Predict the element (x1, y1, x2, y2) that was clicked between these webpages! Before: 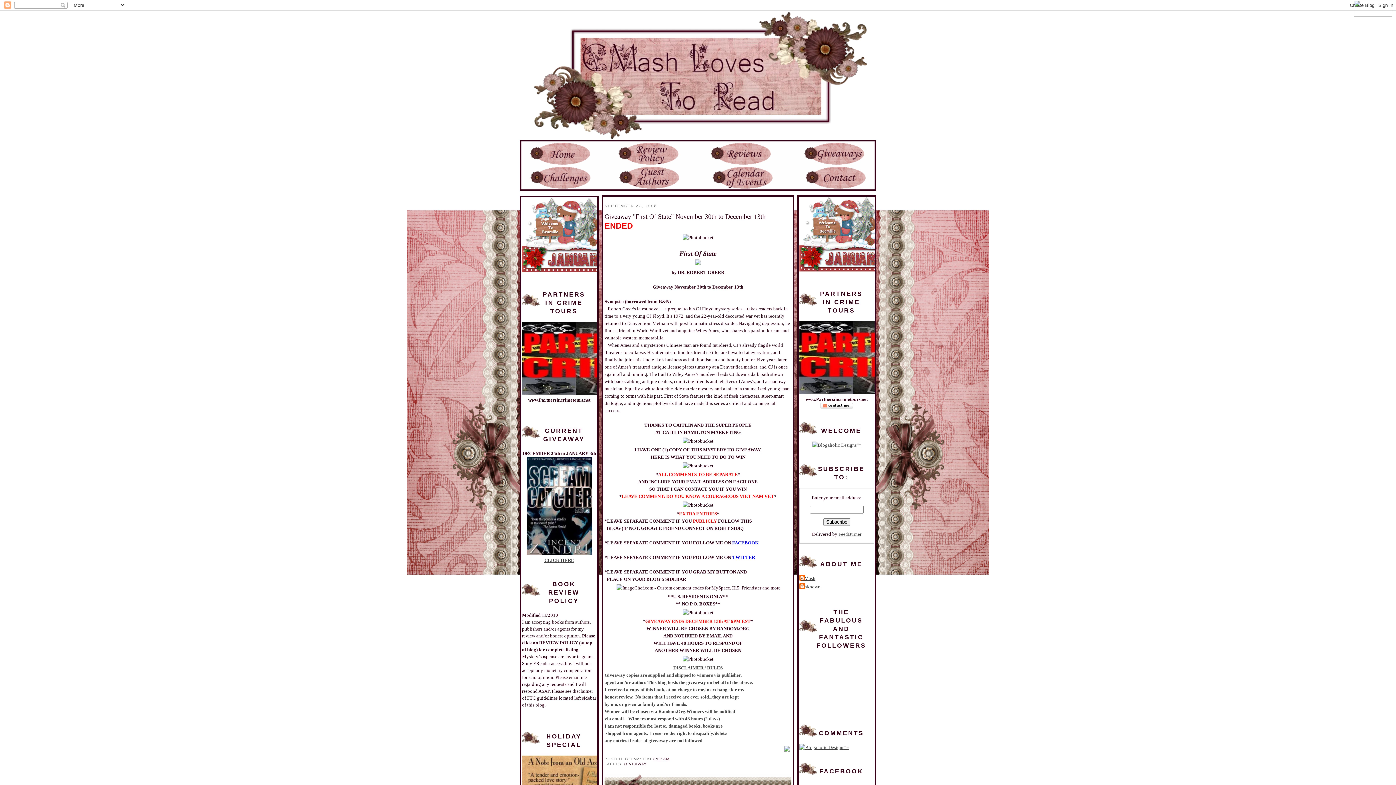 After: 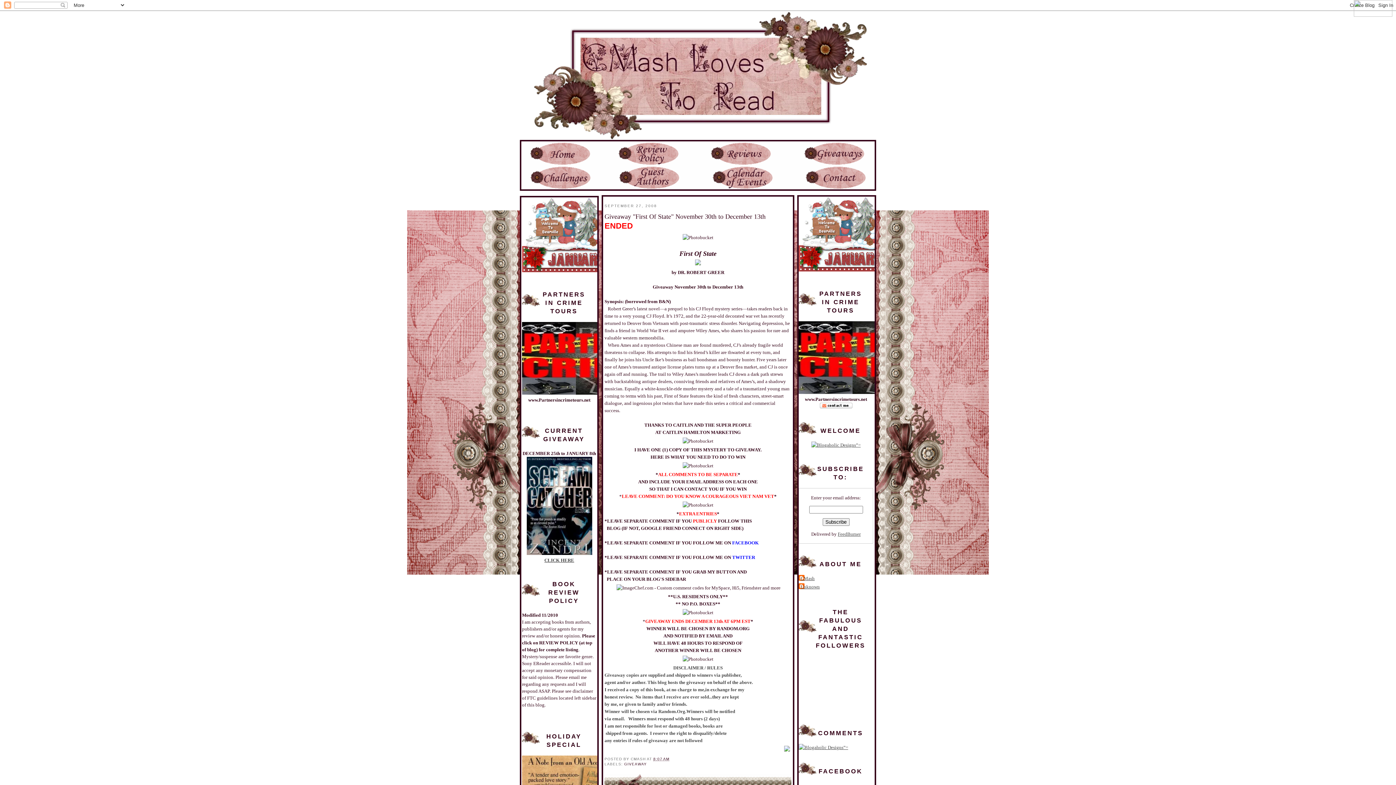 Action: bbox: (799, 267, 913, 272)